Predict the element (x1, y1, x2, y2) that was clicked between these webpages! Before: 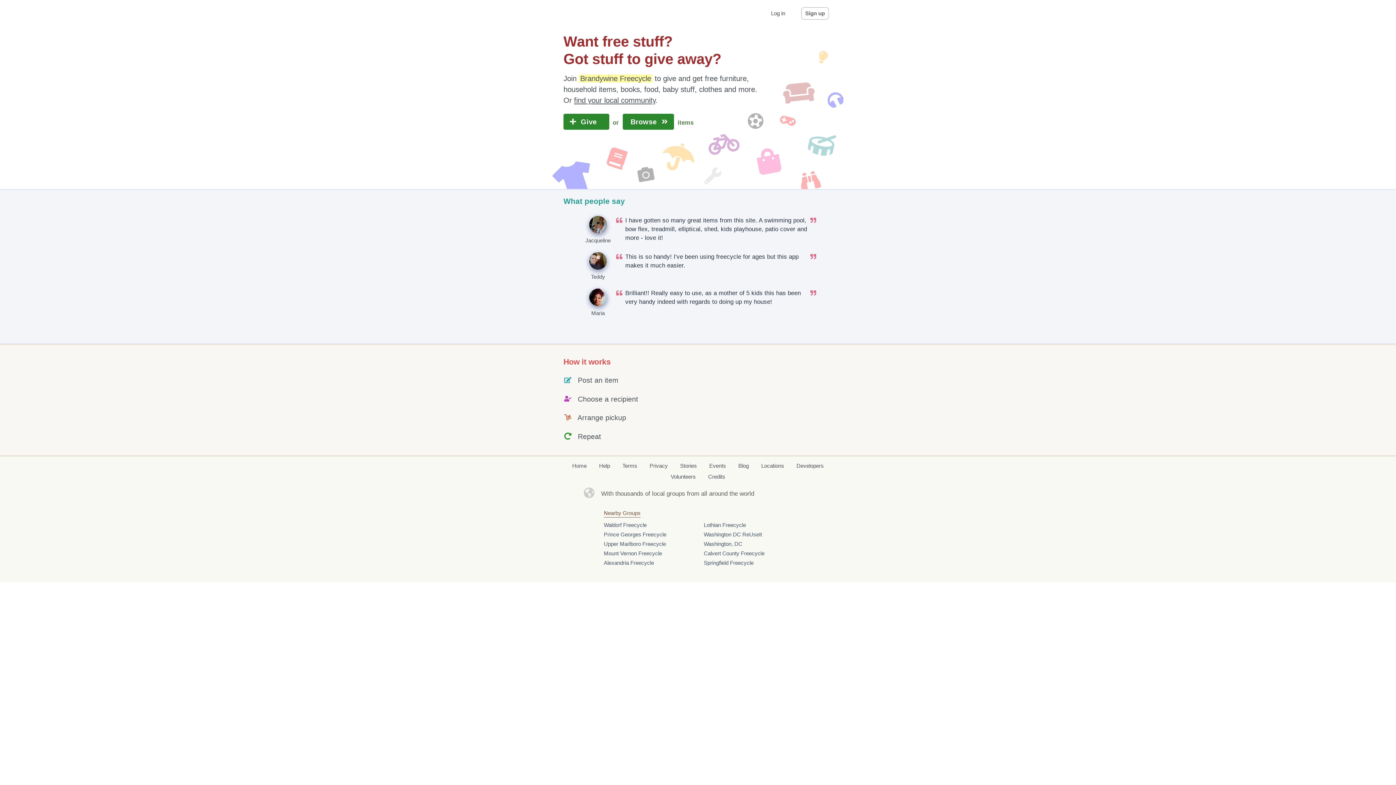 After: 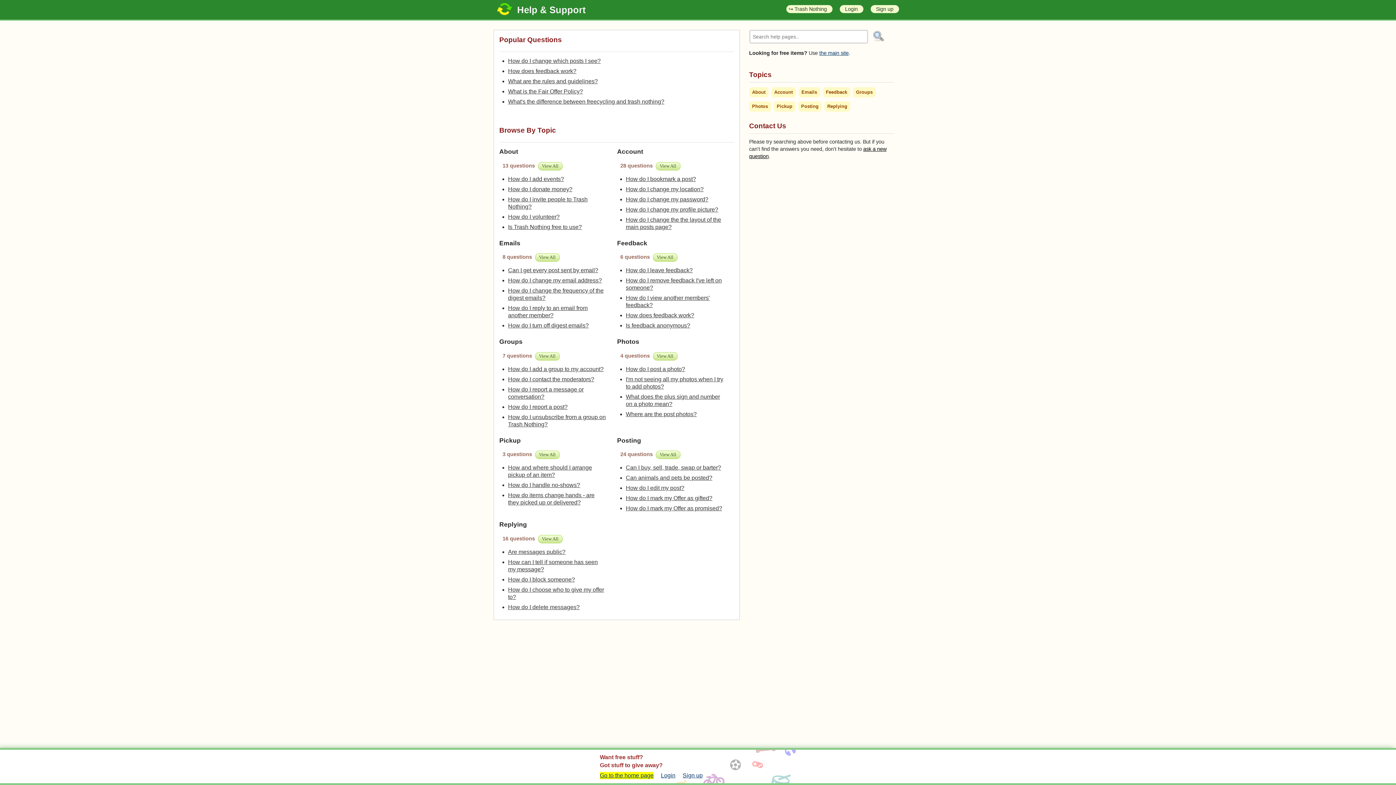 Action: label: Help bbox: (599, 462, 610, 470)